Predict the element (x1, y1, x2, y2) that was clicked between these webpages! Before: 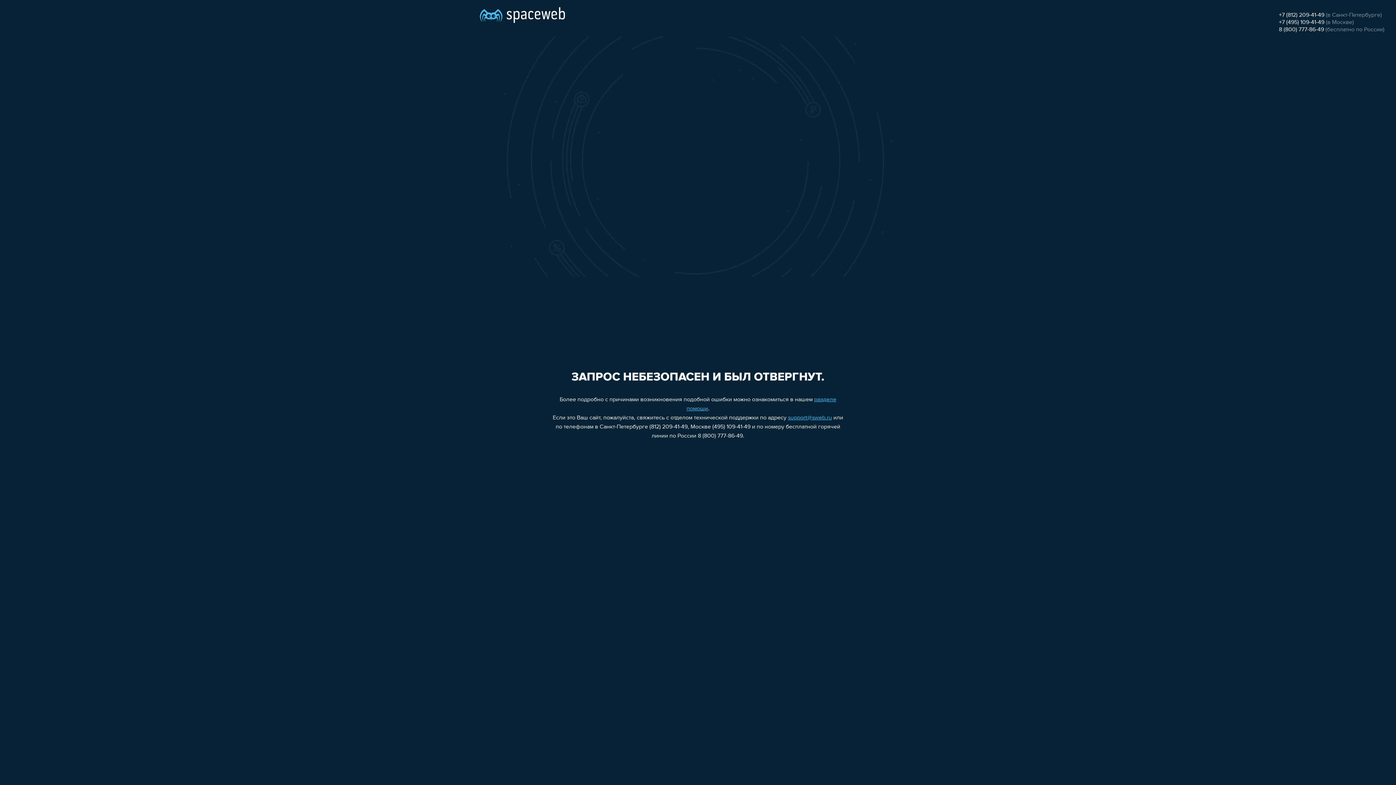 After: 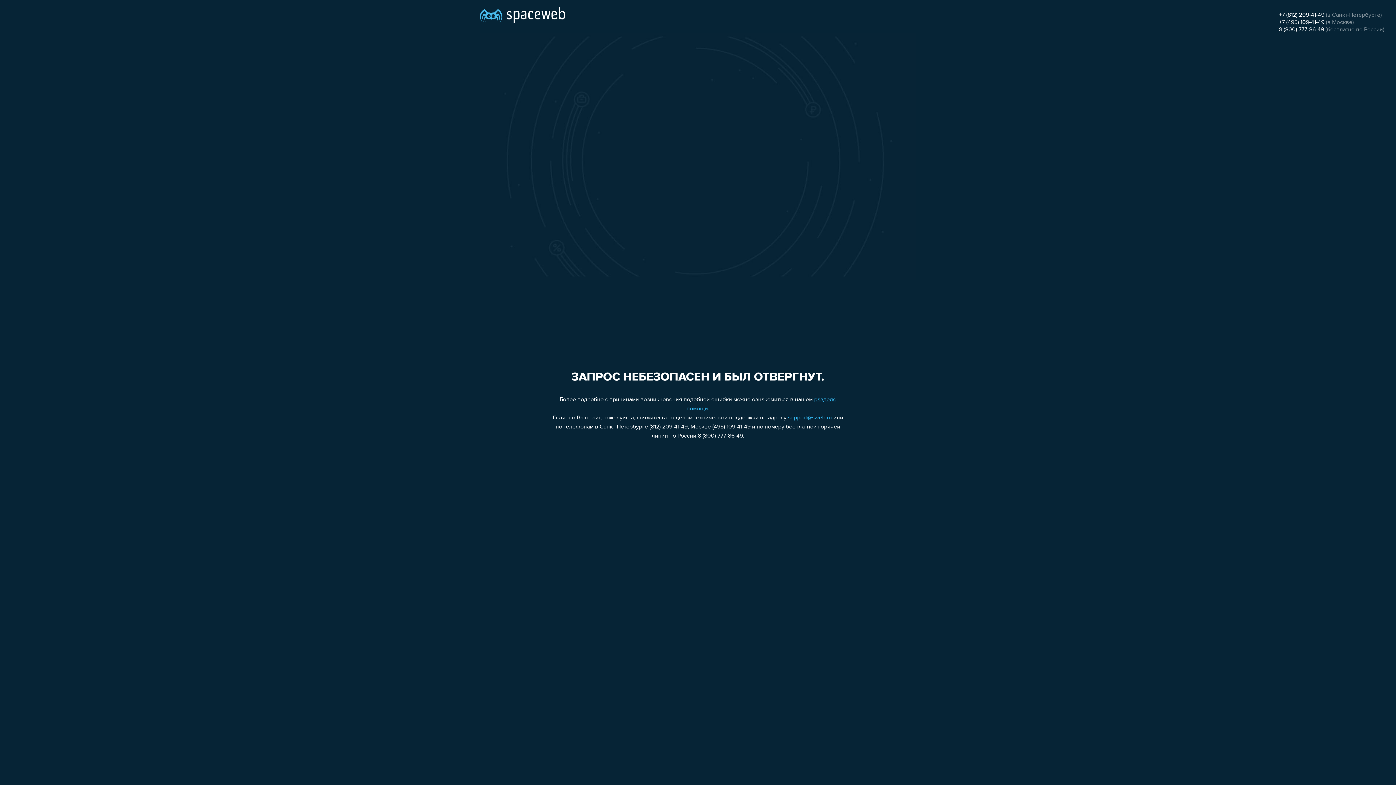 Action: bbox: (1279, 19, 1324, 25) label: +7 (495) 109-41-49